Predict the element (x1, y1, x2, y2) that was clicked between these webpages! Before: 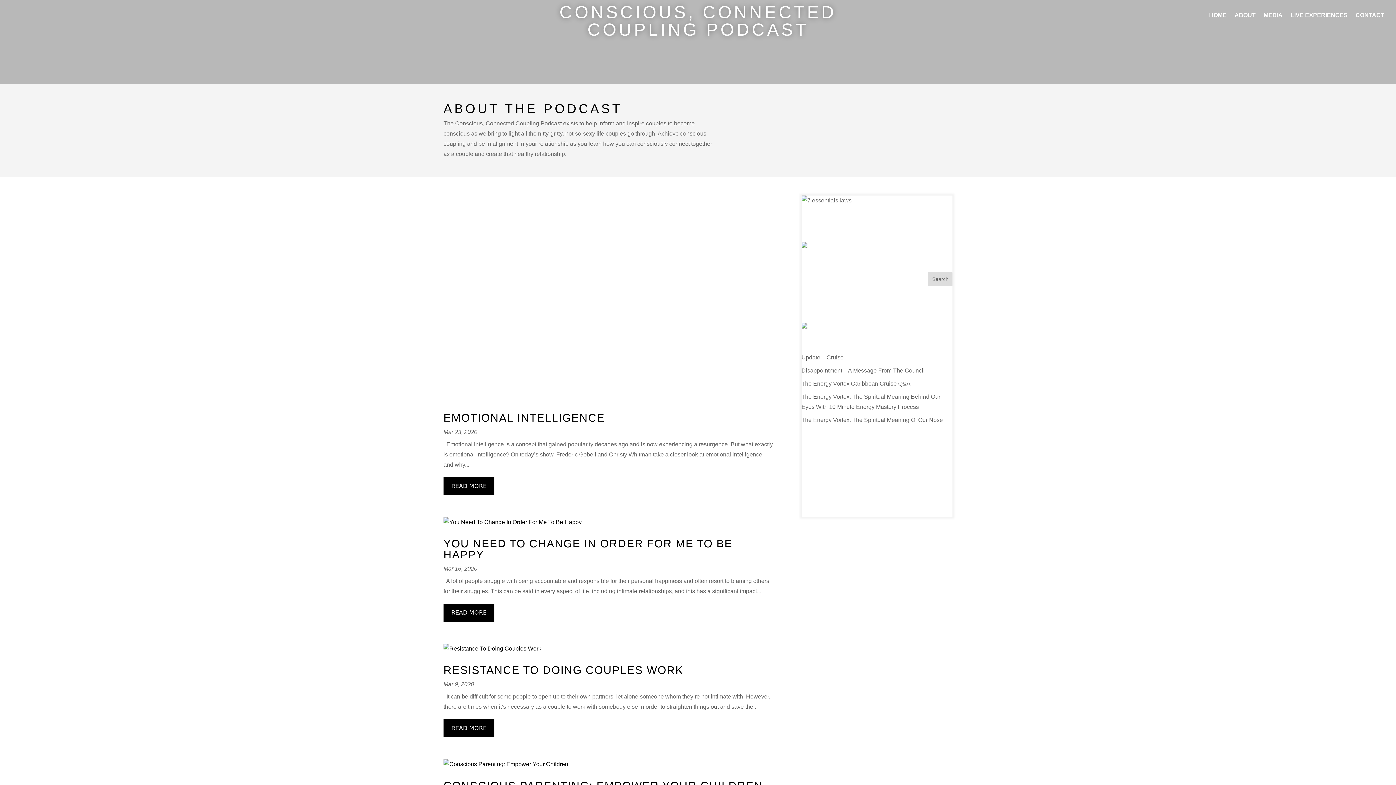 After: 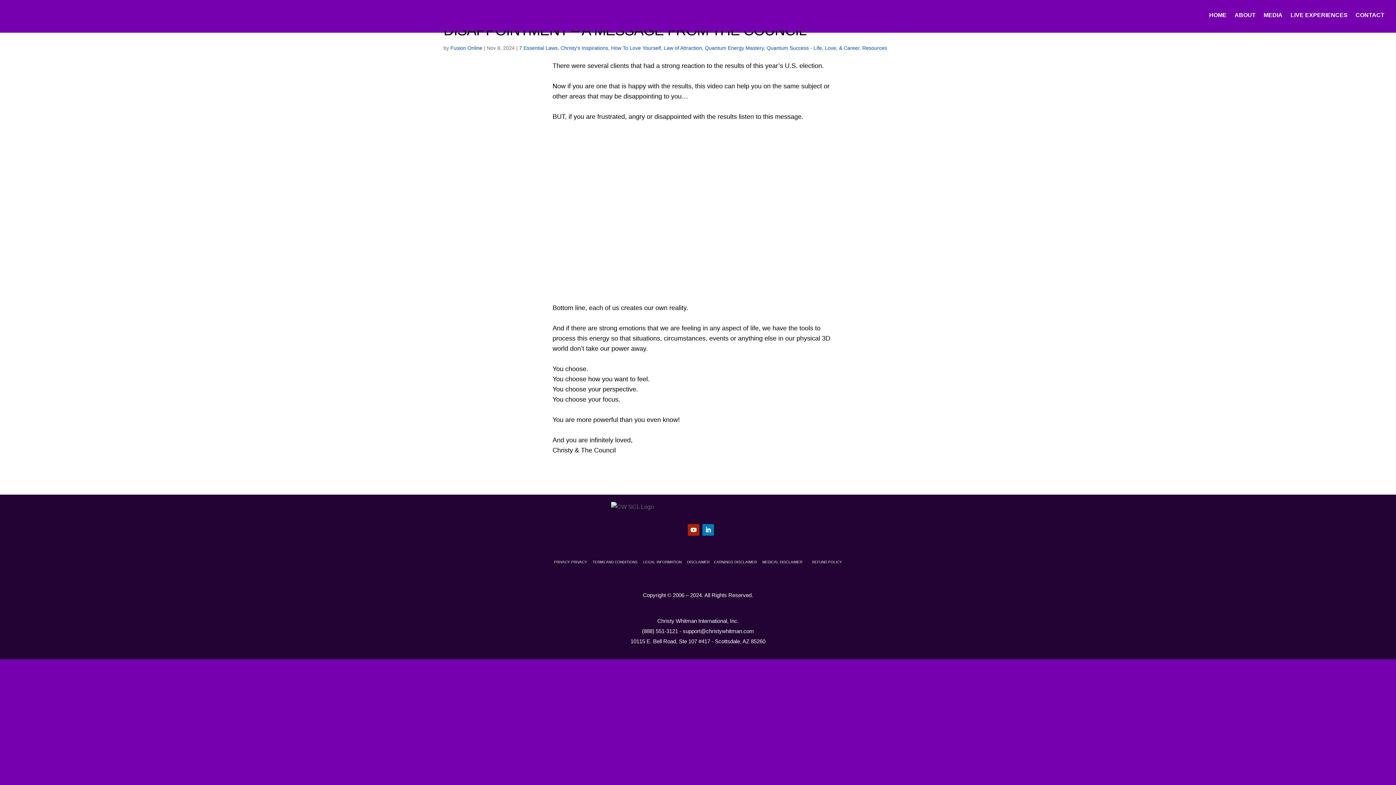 Action: label: Disappointment – A Message From The Council bbox: (801, 367, 924, 373)